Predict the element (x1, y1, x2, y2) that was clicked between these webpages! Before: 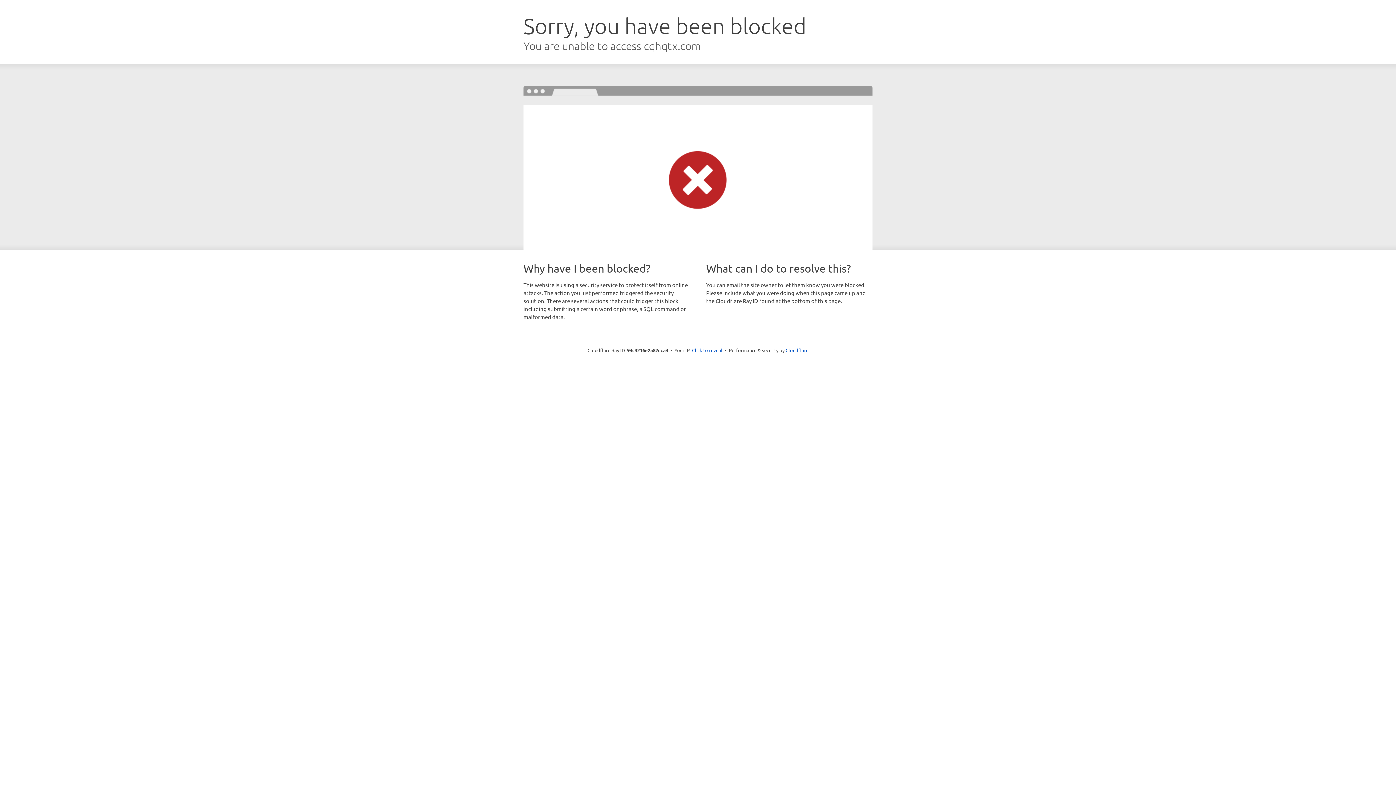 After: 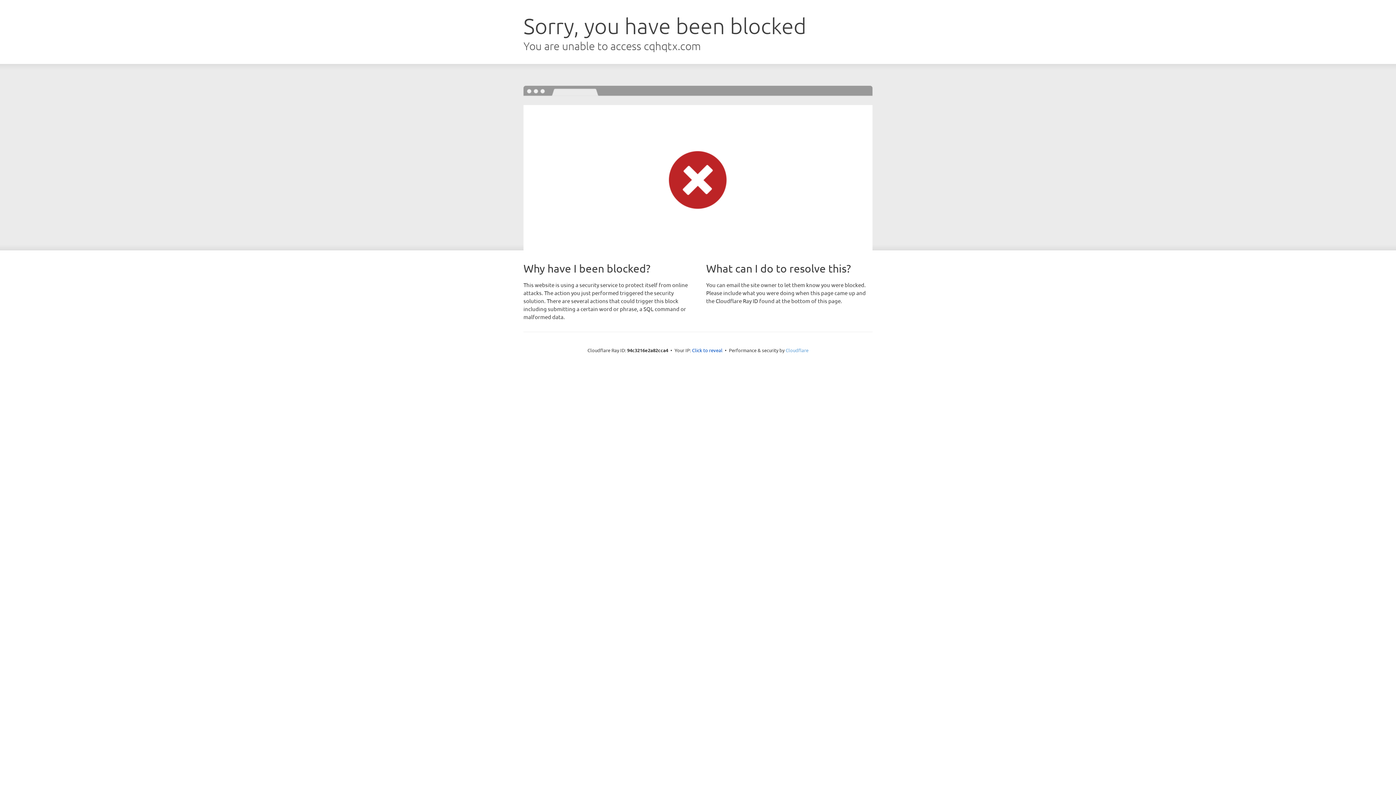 Action: bbox: (785, 347, 808, 353) label: Cloudflare